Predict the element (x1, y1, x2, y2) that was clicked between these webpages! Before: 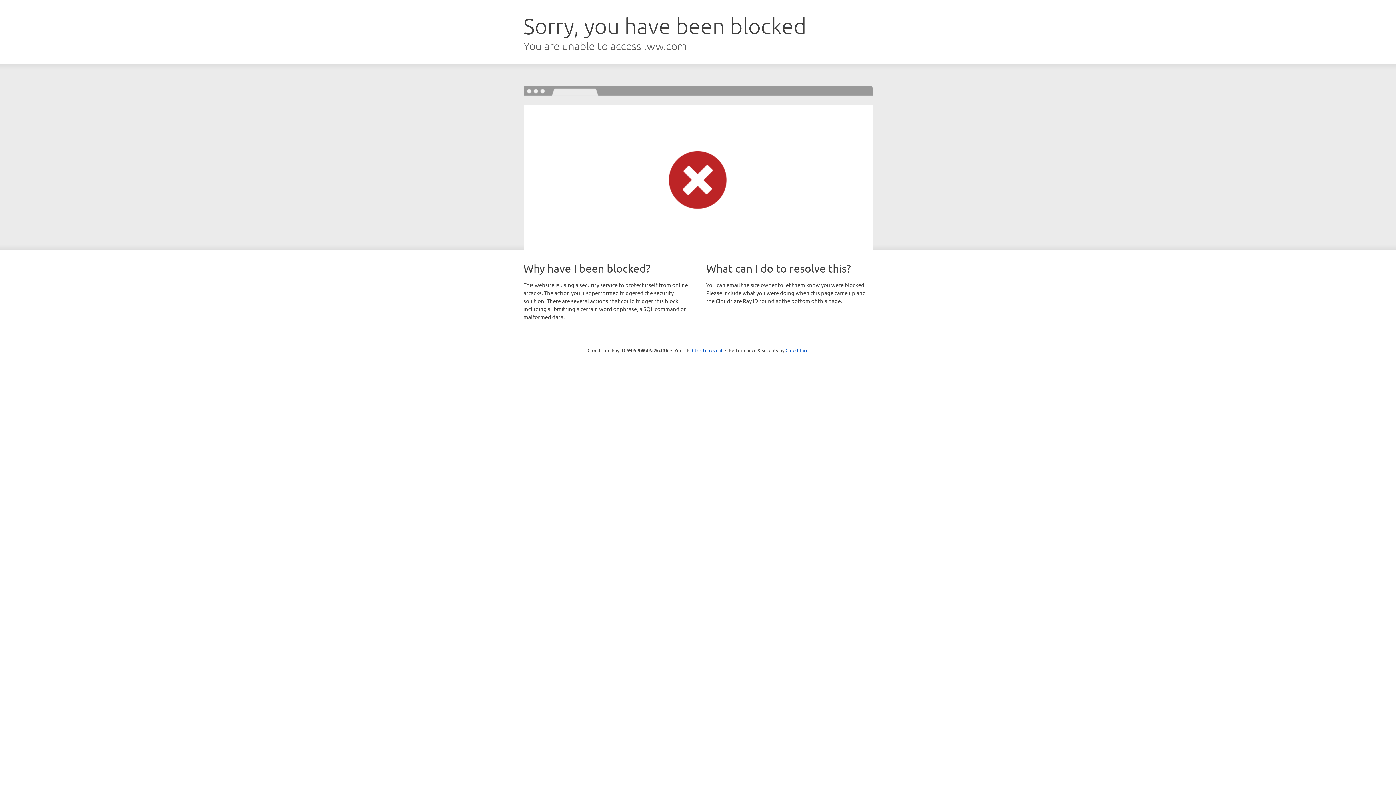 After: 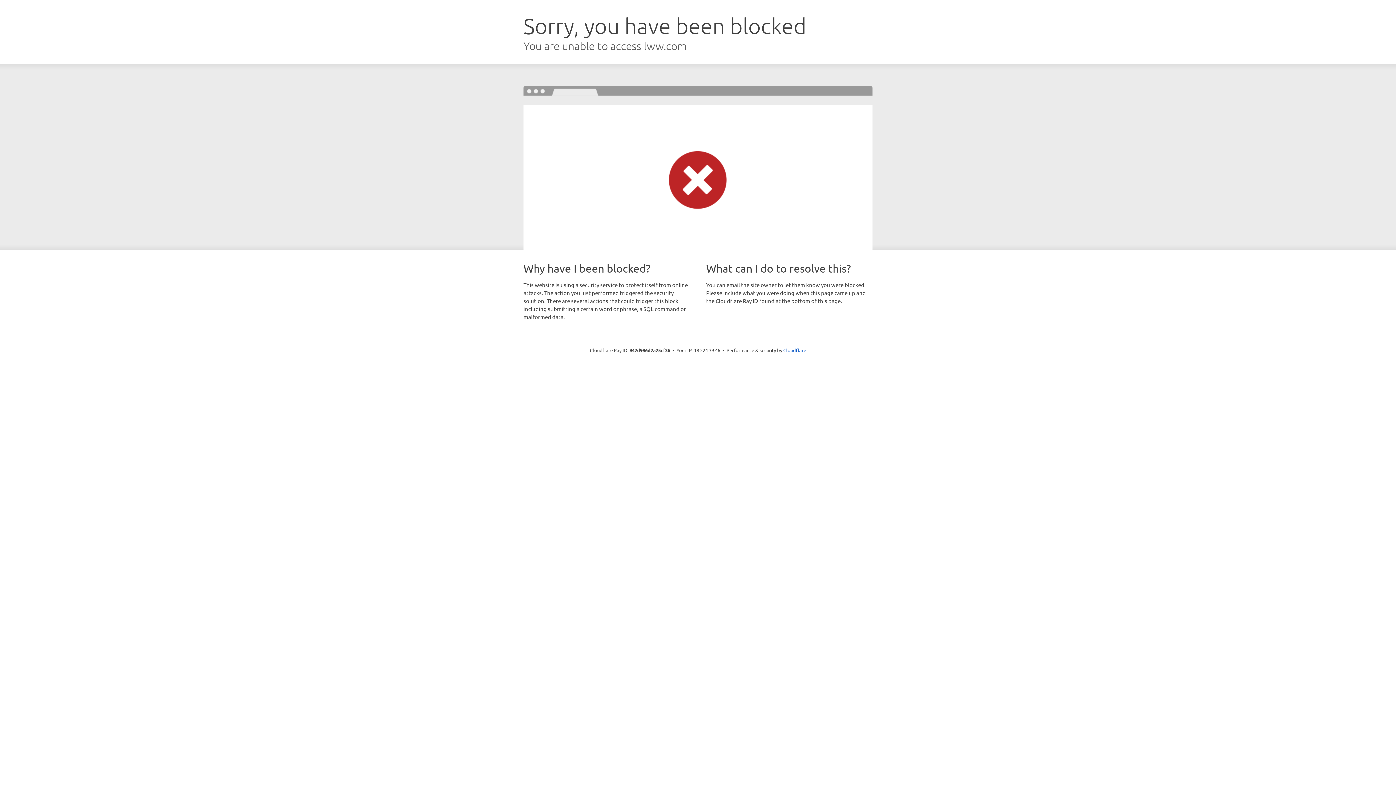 Action: label: Click to reveal bbox: (692, 346, 722, 353)